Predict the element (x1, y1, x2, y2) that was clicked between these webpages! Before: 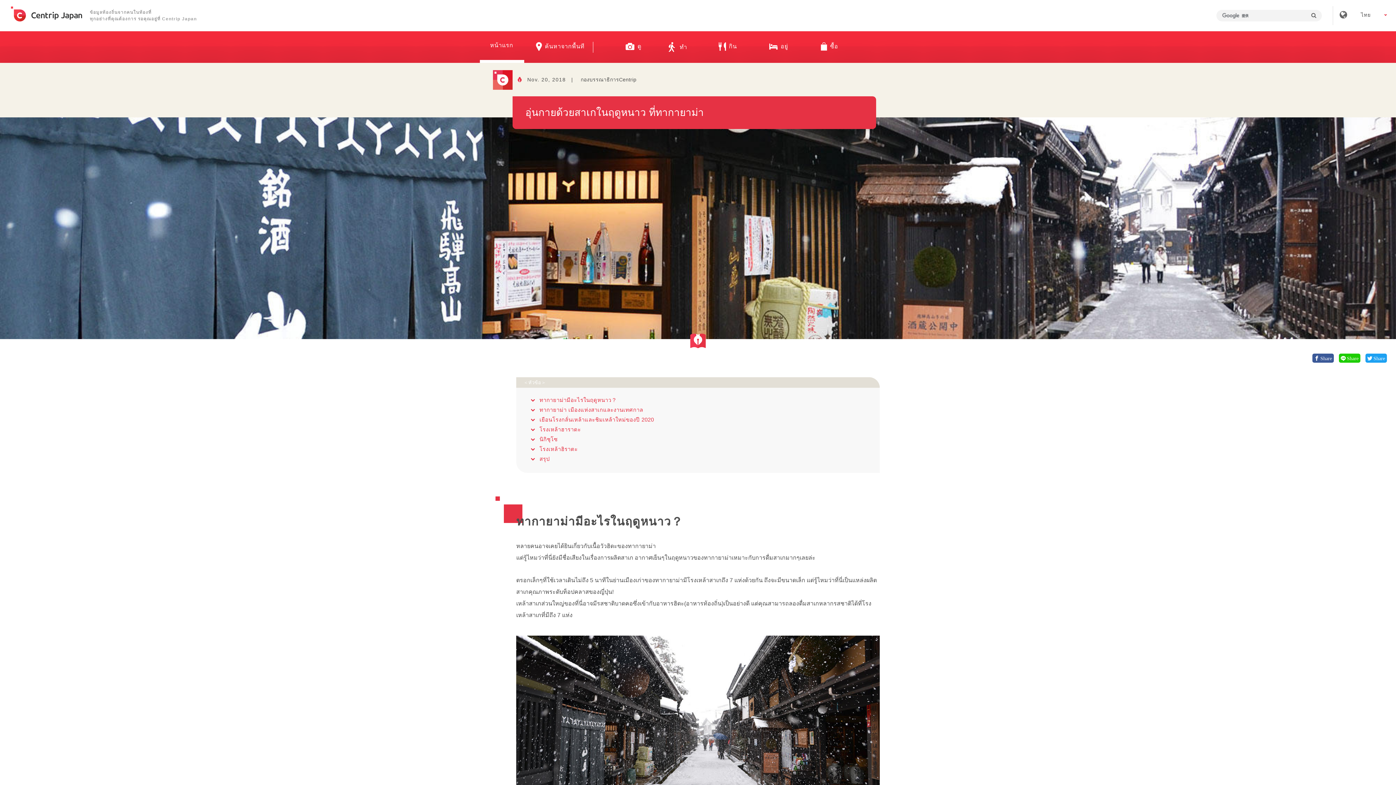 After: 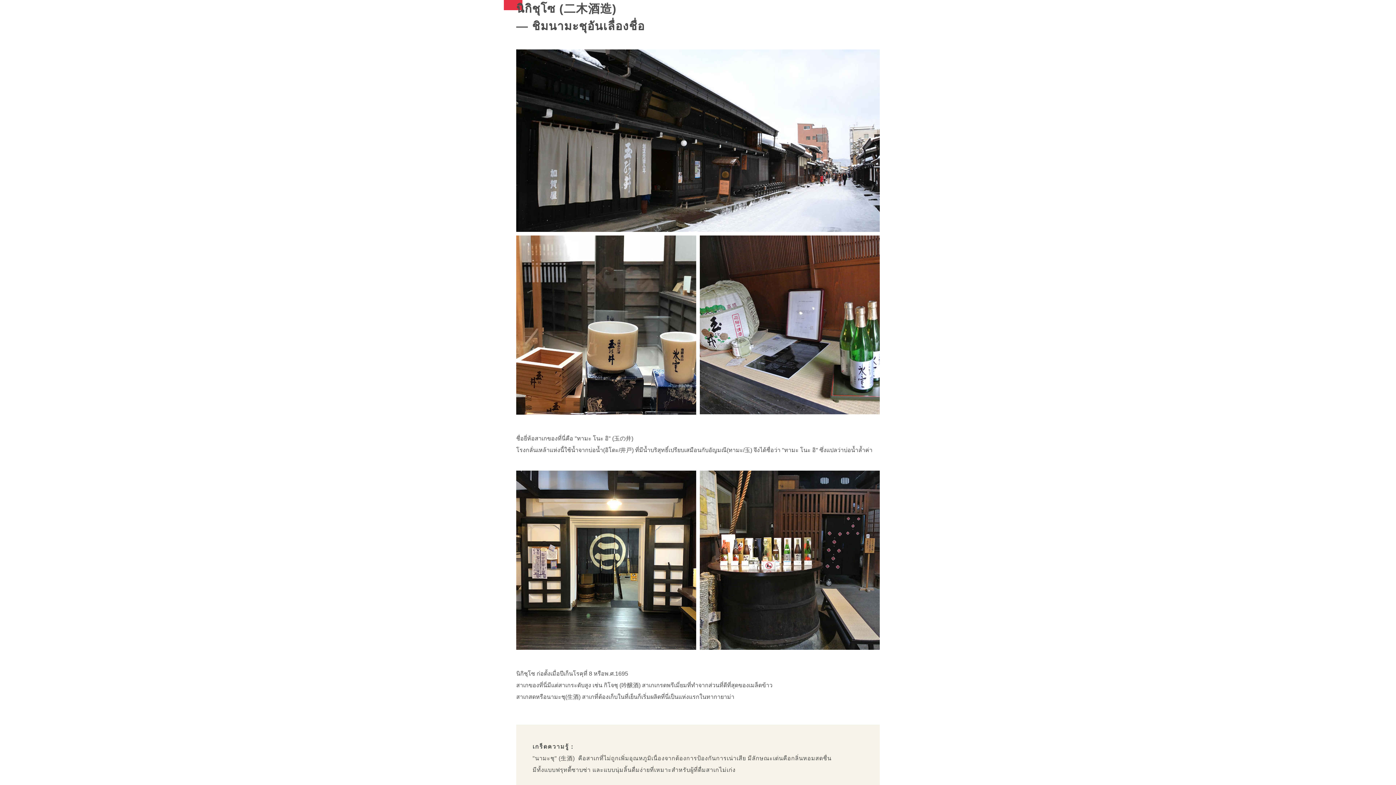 Action: label: นิกิชุโซ bbox: (530, 436, 557, 442)